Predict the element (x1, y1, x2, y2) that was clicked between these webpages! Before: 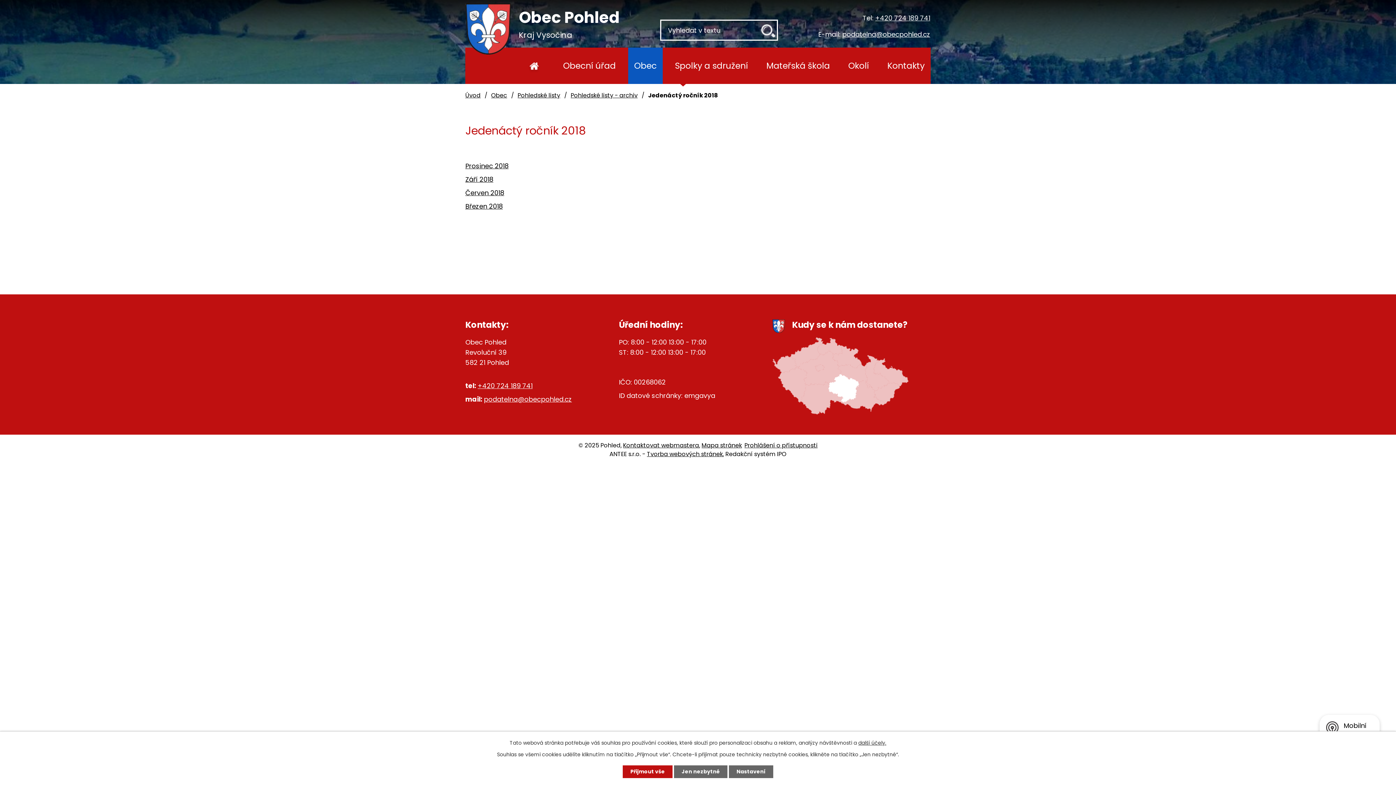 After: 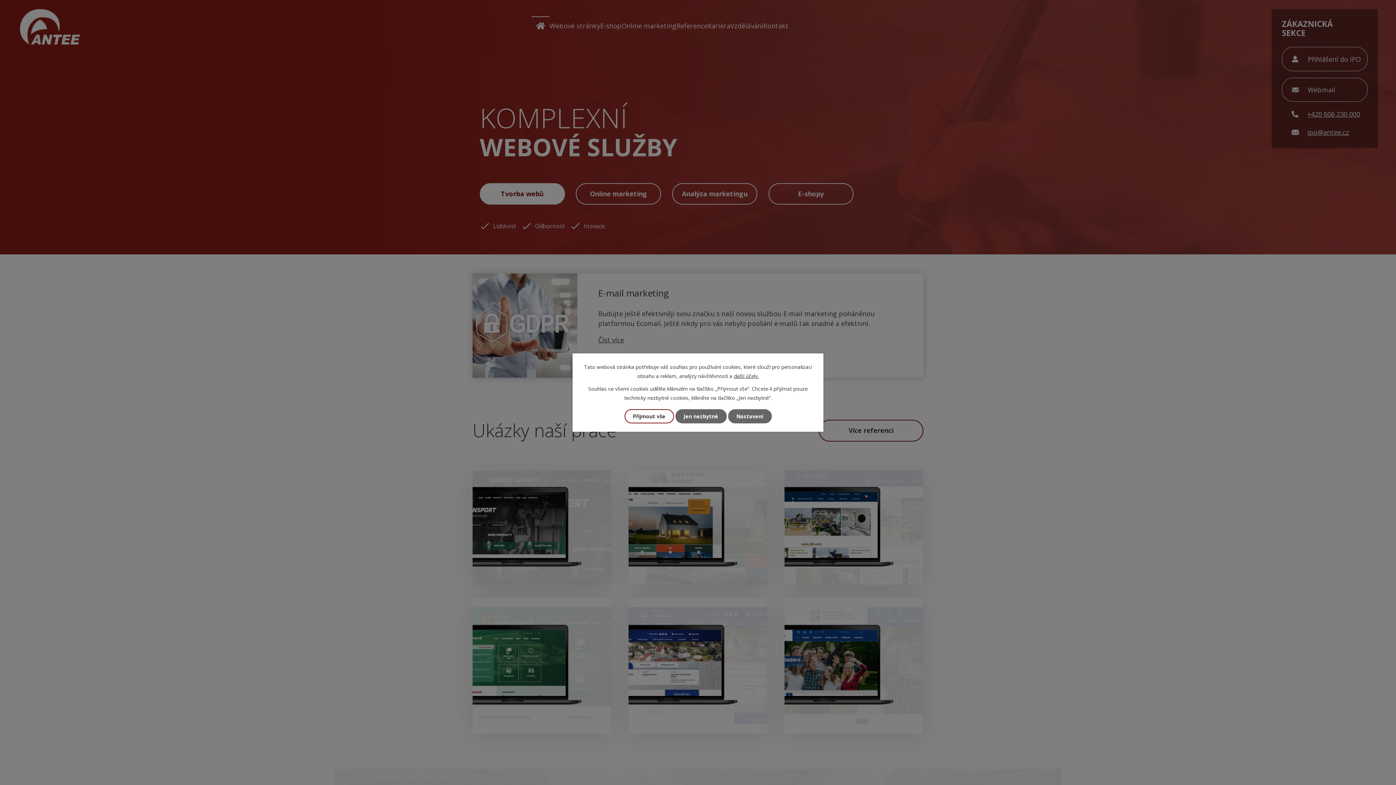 Action: label: Tvorba webových stránek bbox: (647, 450, 723, 458)